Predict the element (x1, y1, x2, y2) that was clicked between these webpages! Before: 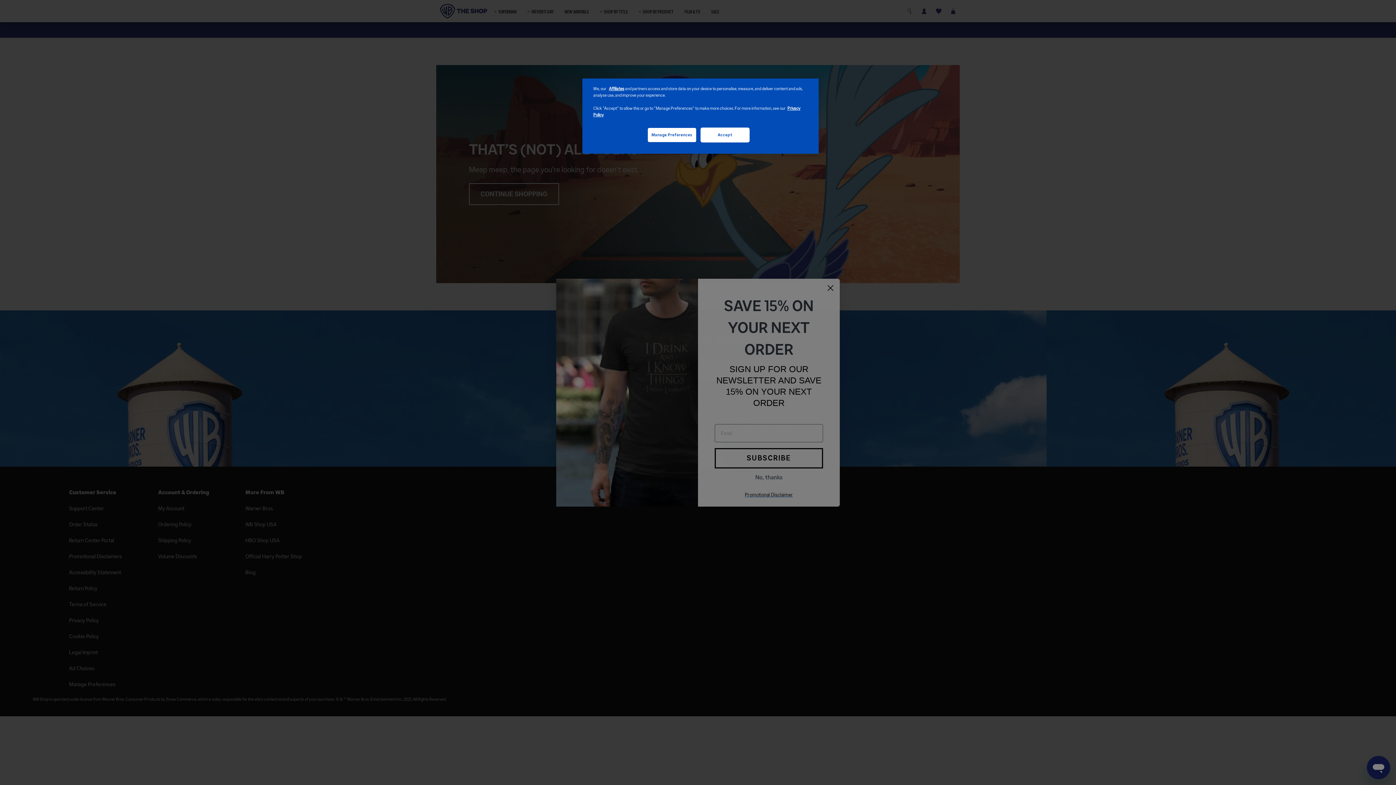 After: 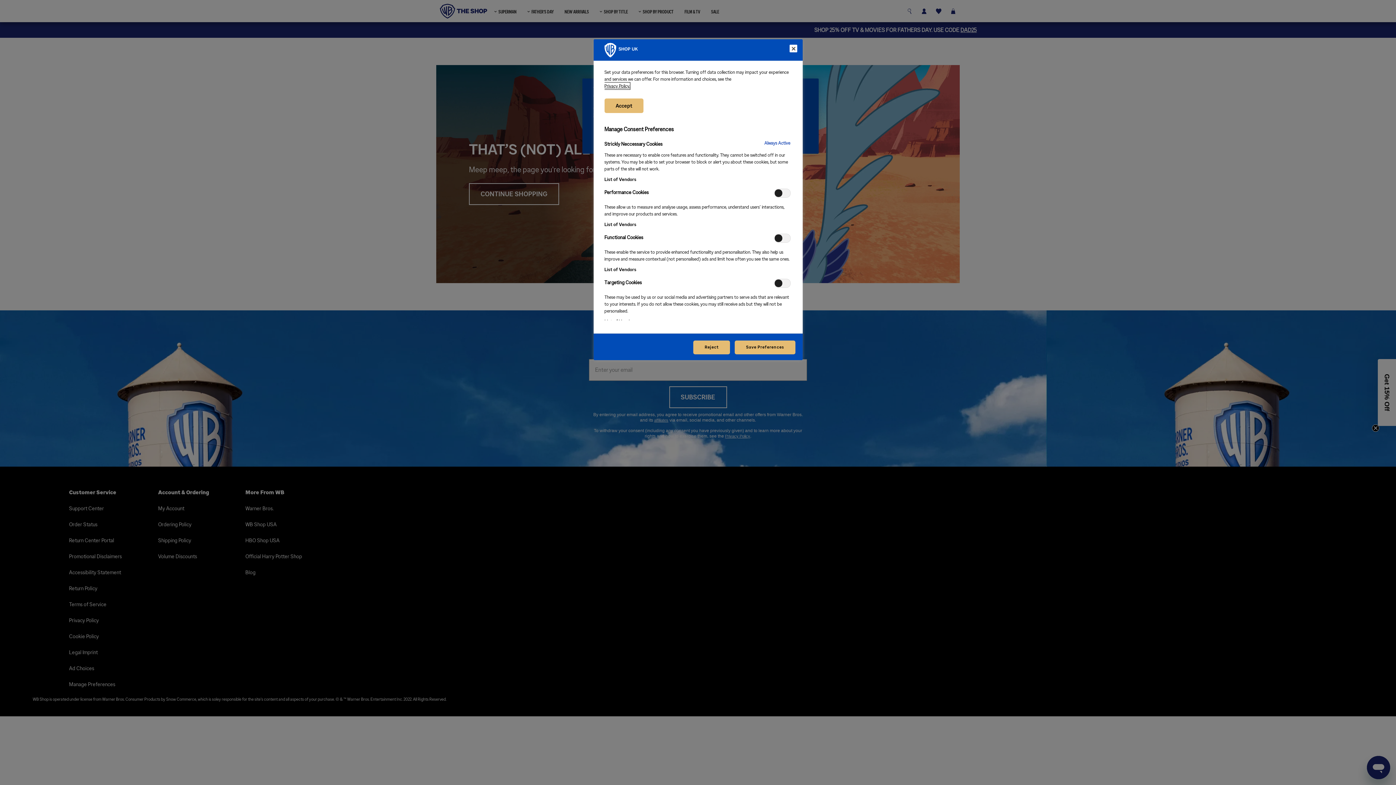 Action: label: Manage Preferences bbox: (647, 127, 696, 142)